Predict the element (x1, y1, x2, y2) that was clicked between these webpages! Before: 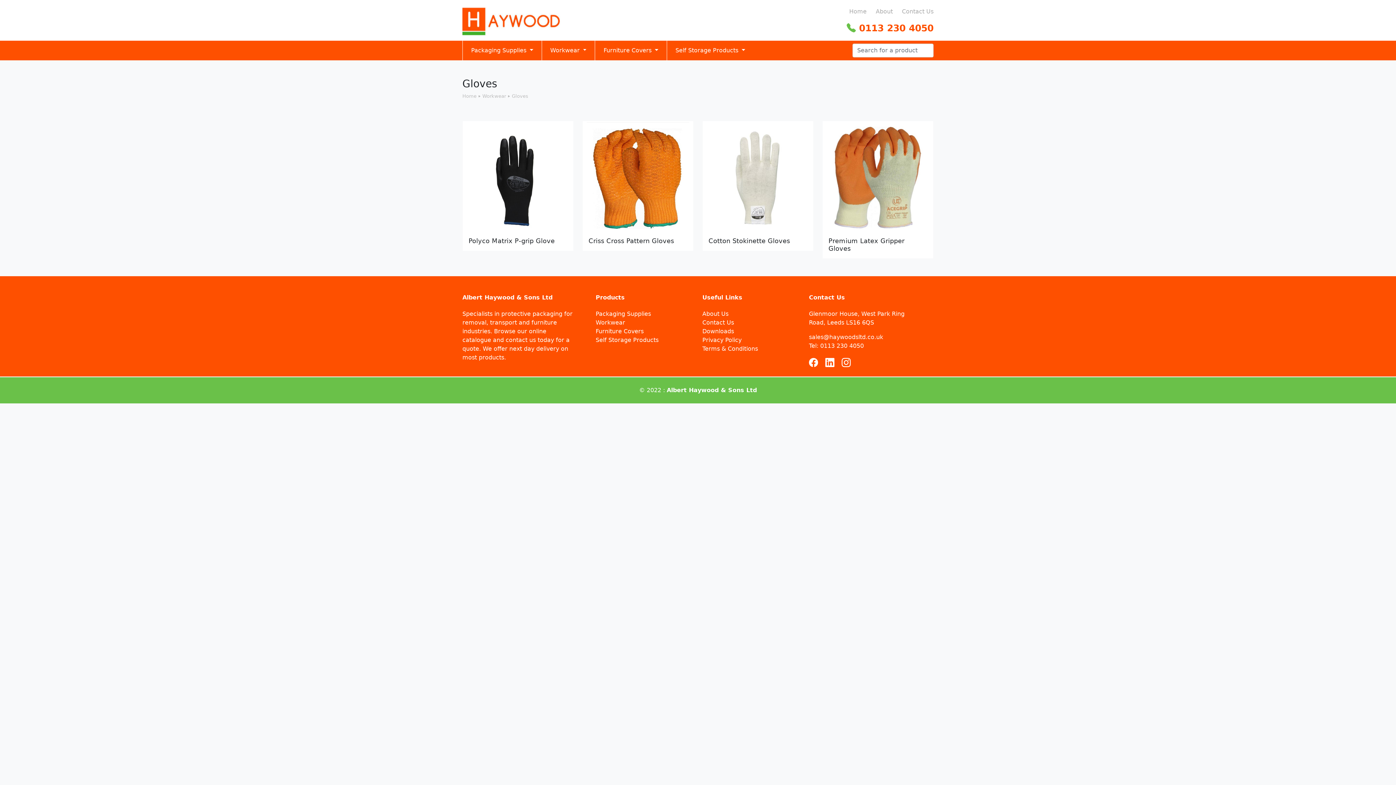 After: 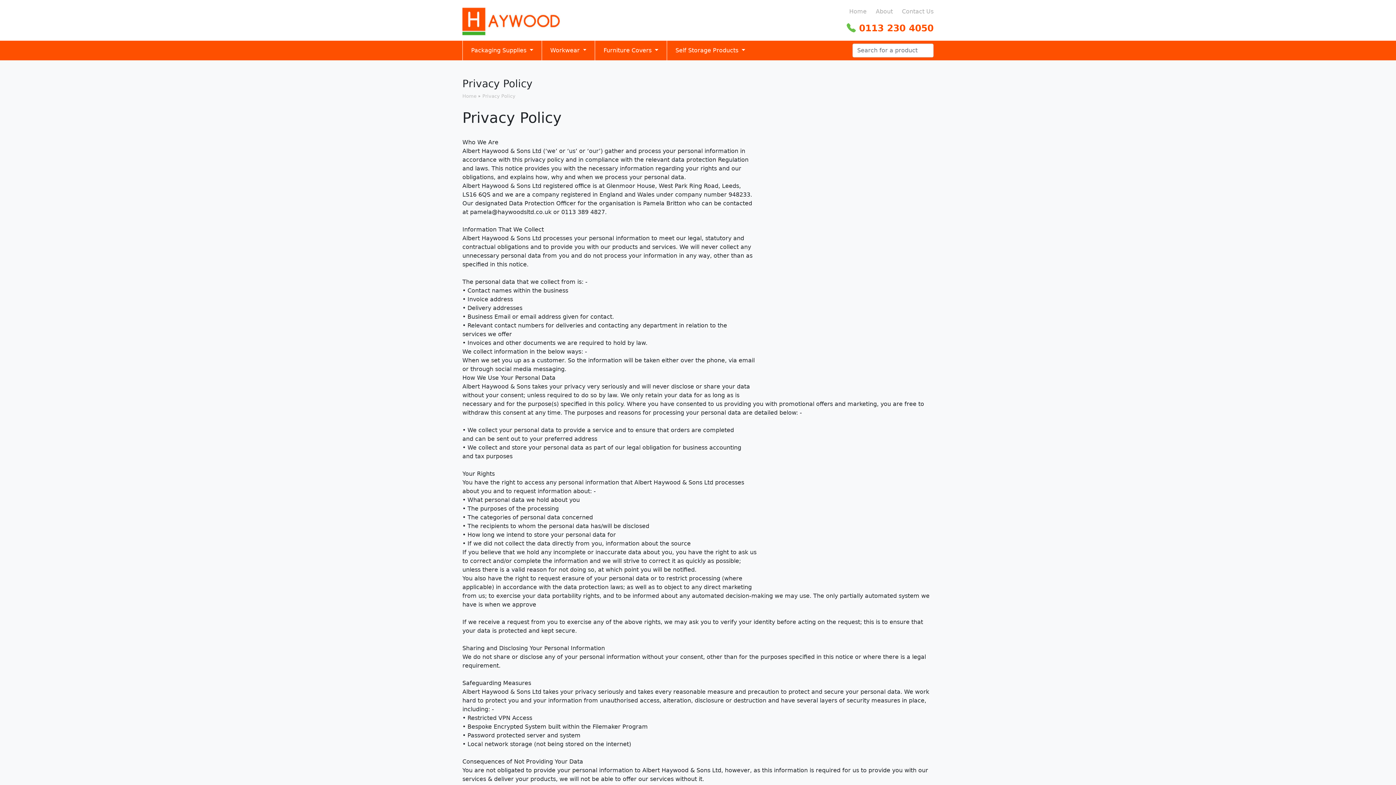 Action: label: Privacy Policy bbox: (702, 336, 741, 343)